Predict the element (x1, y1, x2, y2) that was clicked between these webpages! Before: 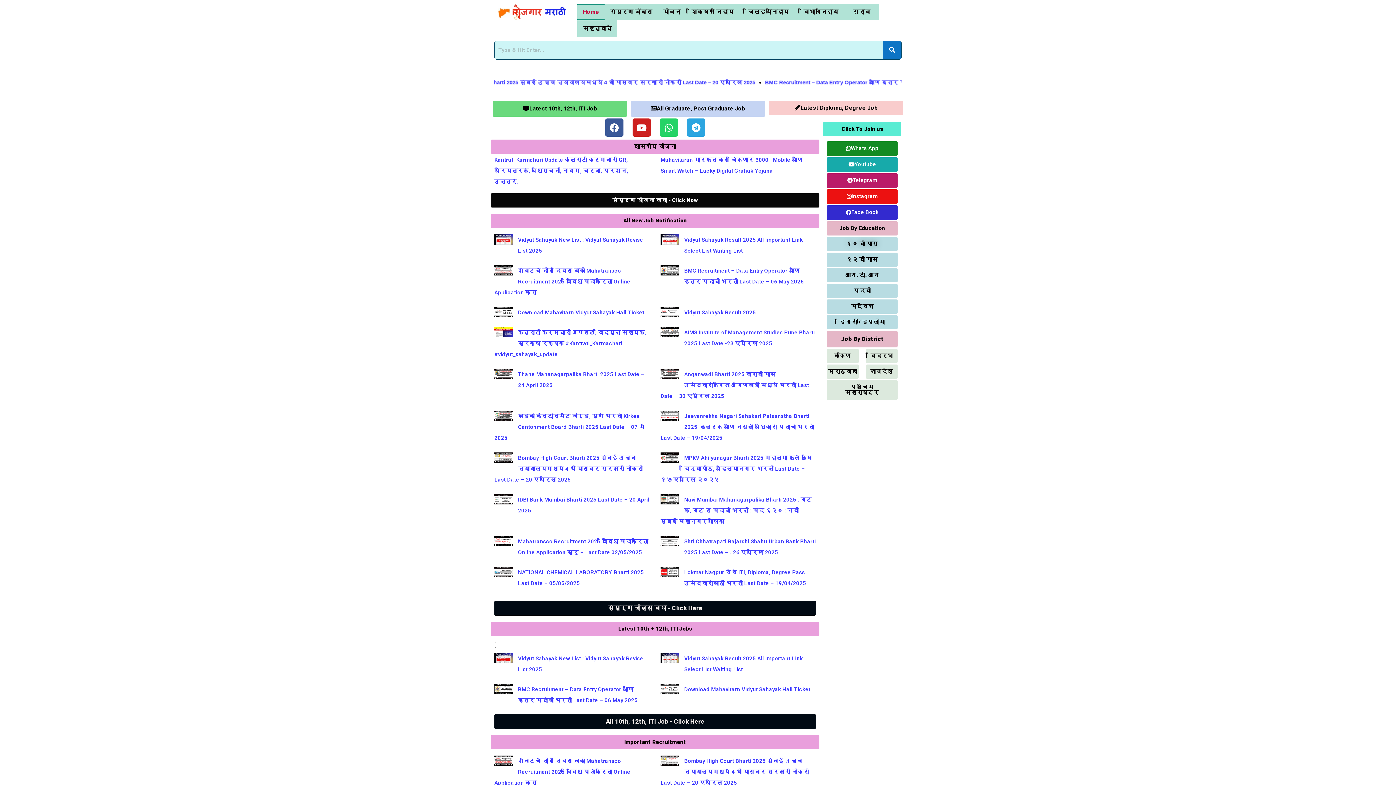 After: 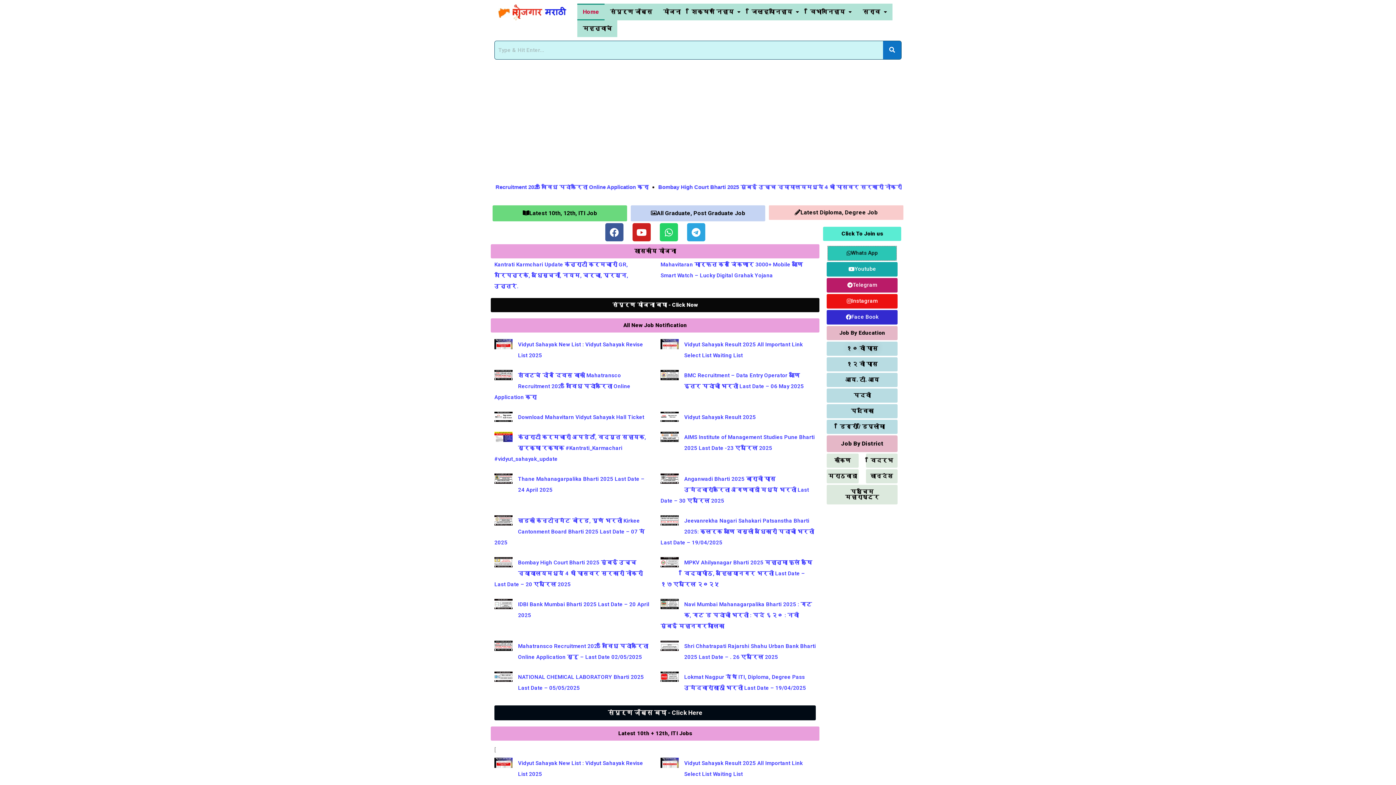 Action: bbox: (826, 141, 897, 156) label: Whats App